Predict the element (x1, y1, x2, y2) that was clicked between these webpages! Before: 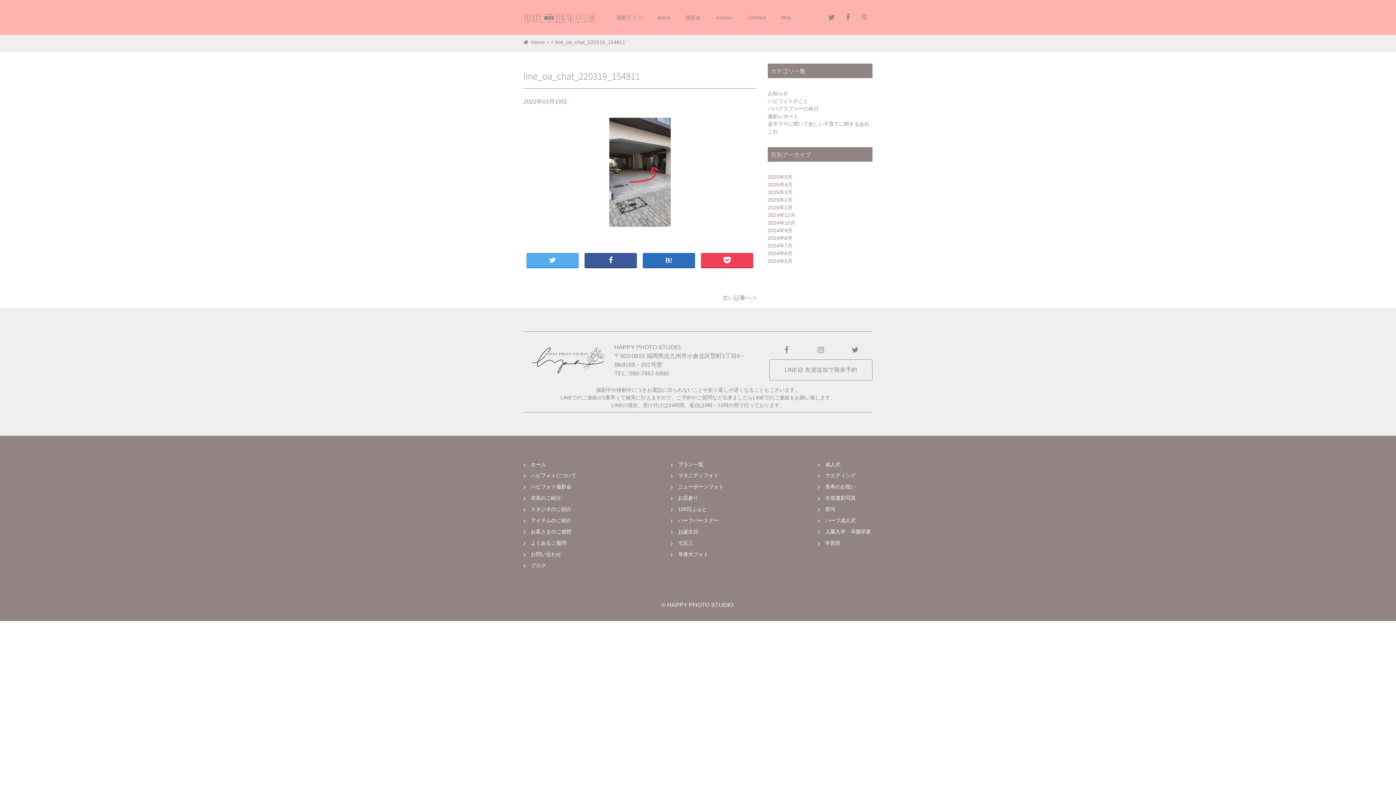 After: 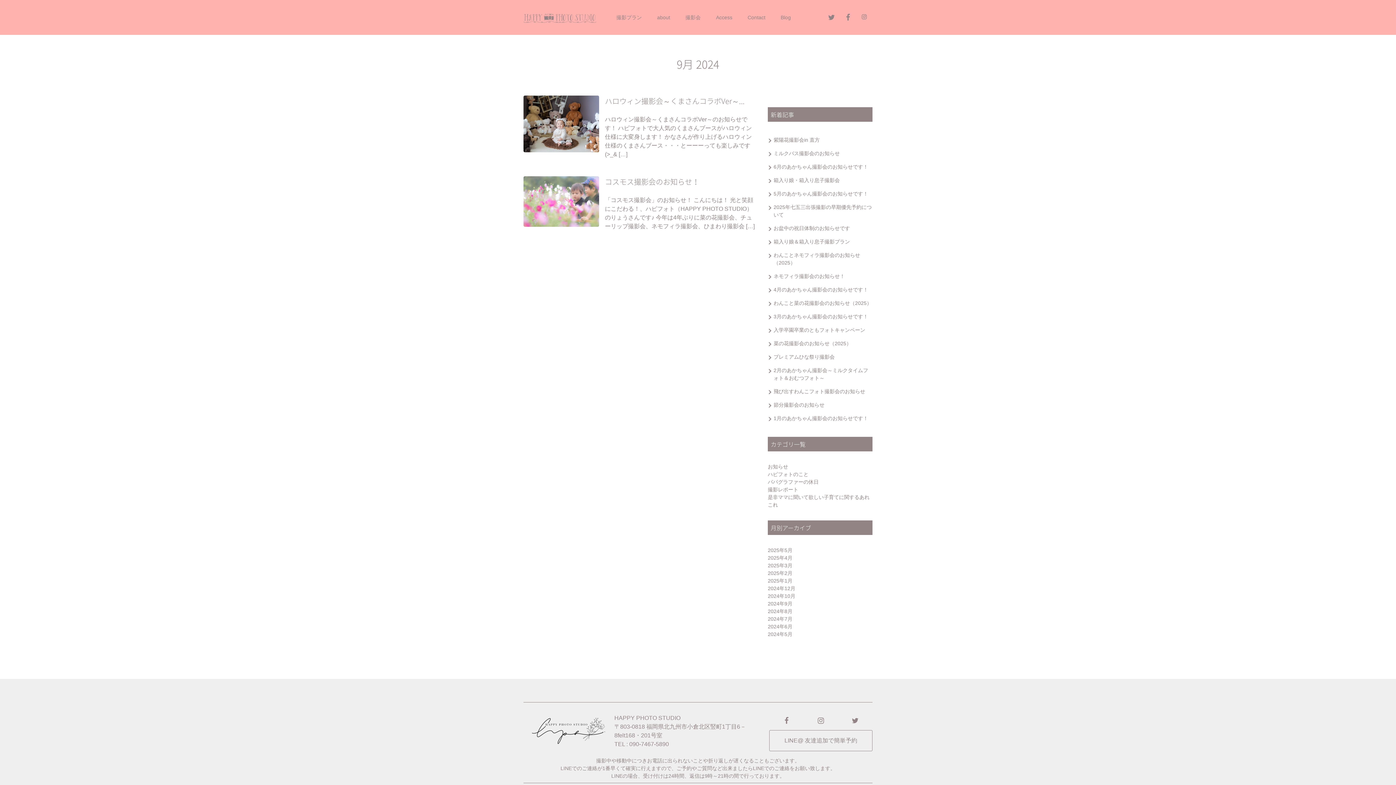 Action: label: 2024年9月 bbox: (768, 226, 872, 234)